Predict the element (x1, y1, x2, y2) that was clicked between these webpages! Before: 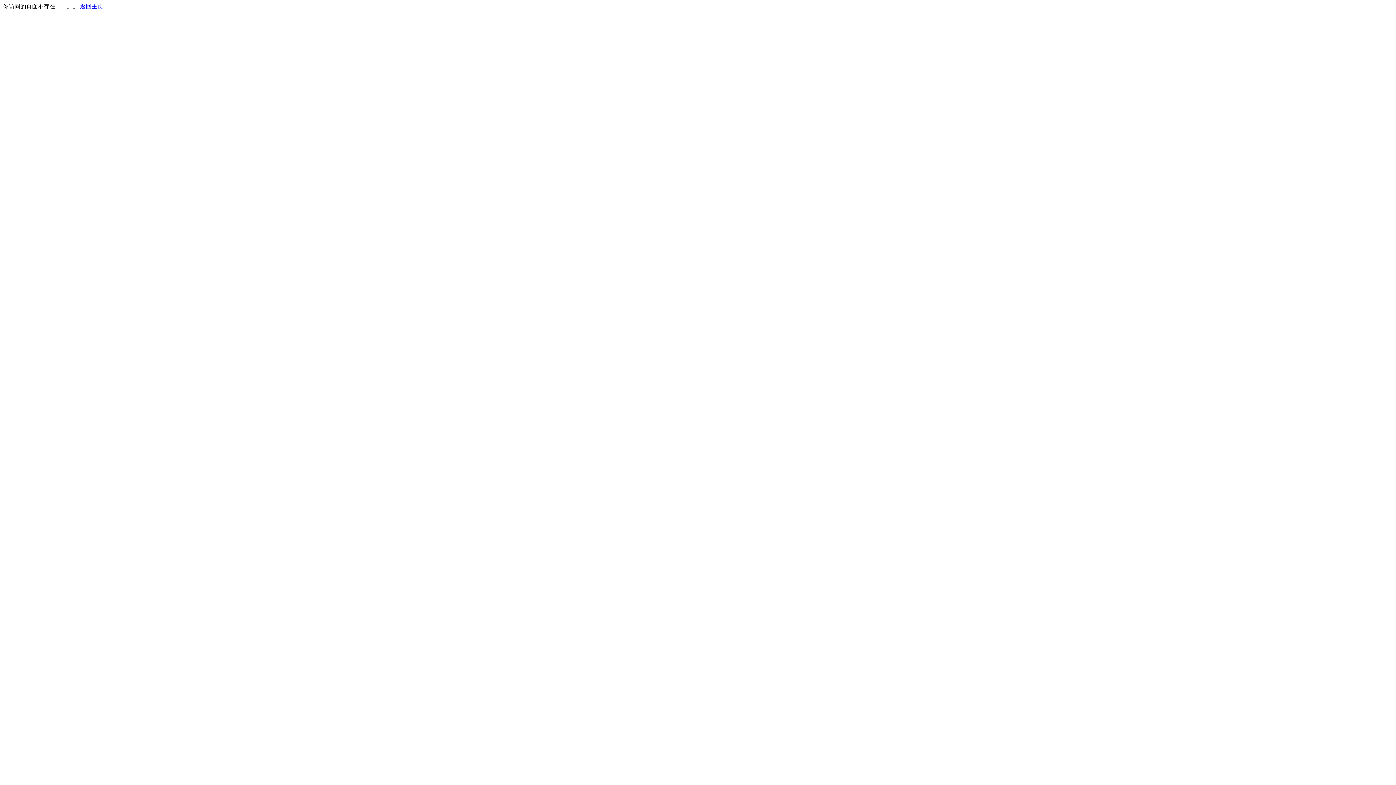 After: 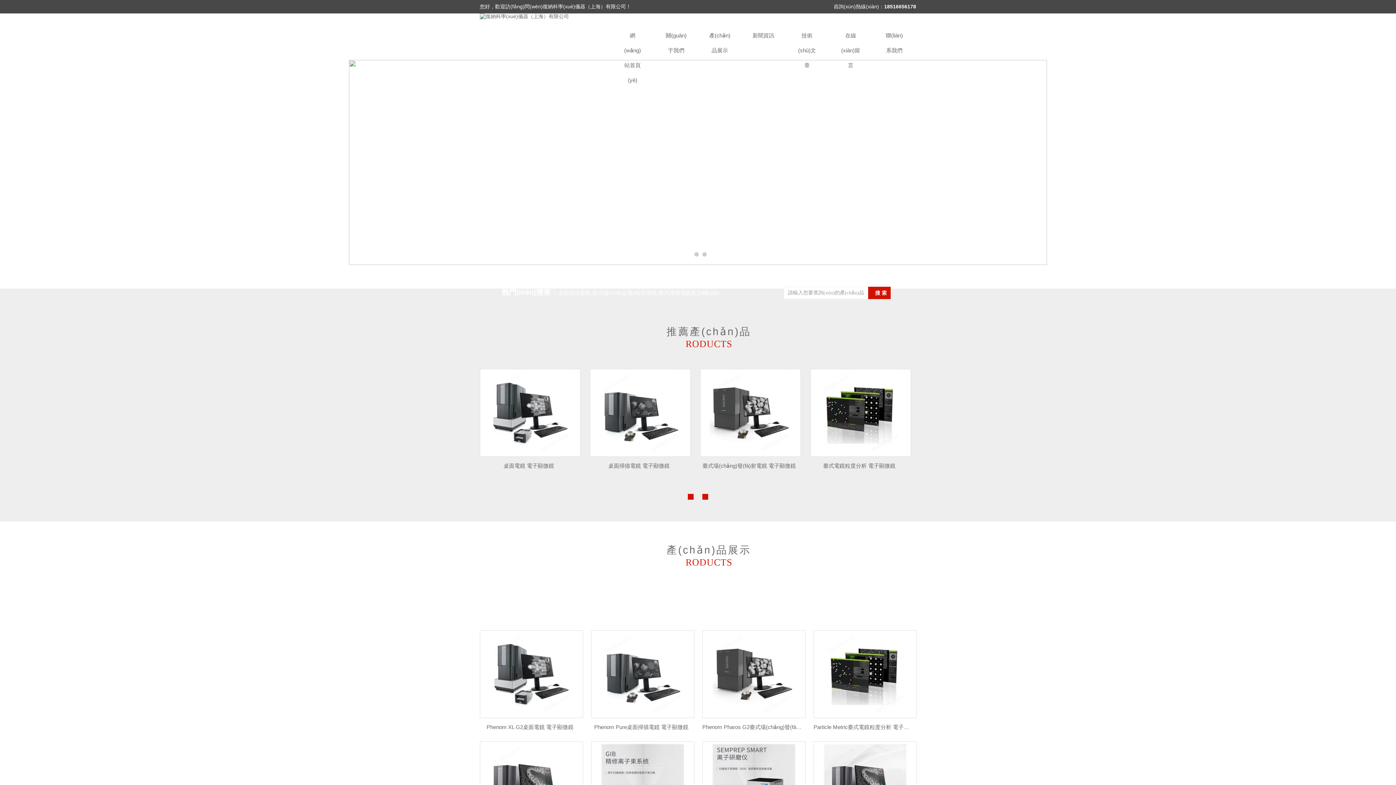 Action: bbox: (80, 3, 103, 9) label: 返回主页